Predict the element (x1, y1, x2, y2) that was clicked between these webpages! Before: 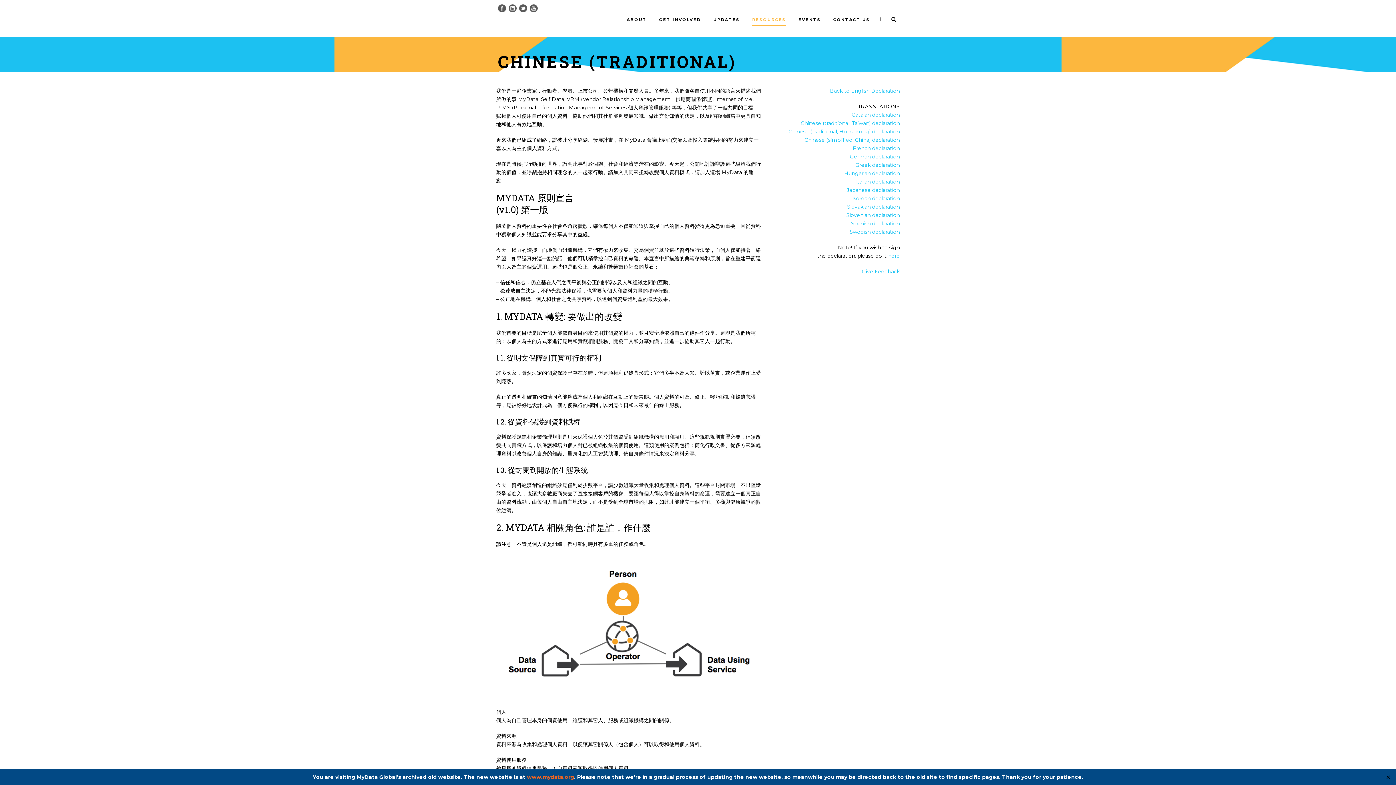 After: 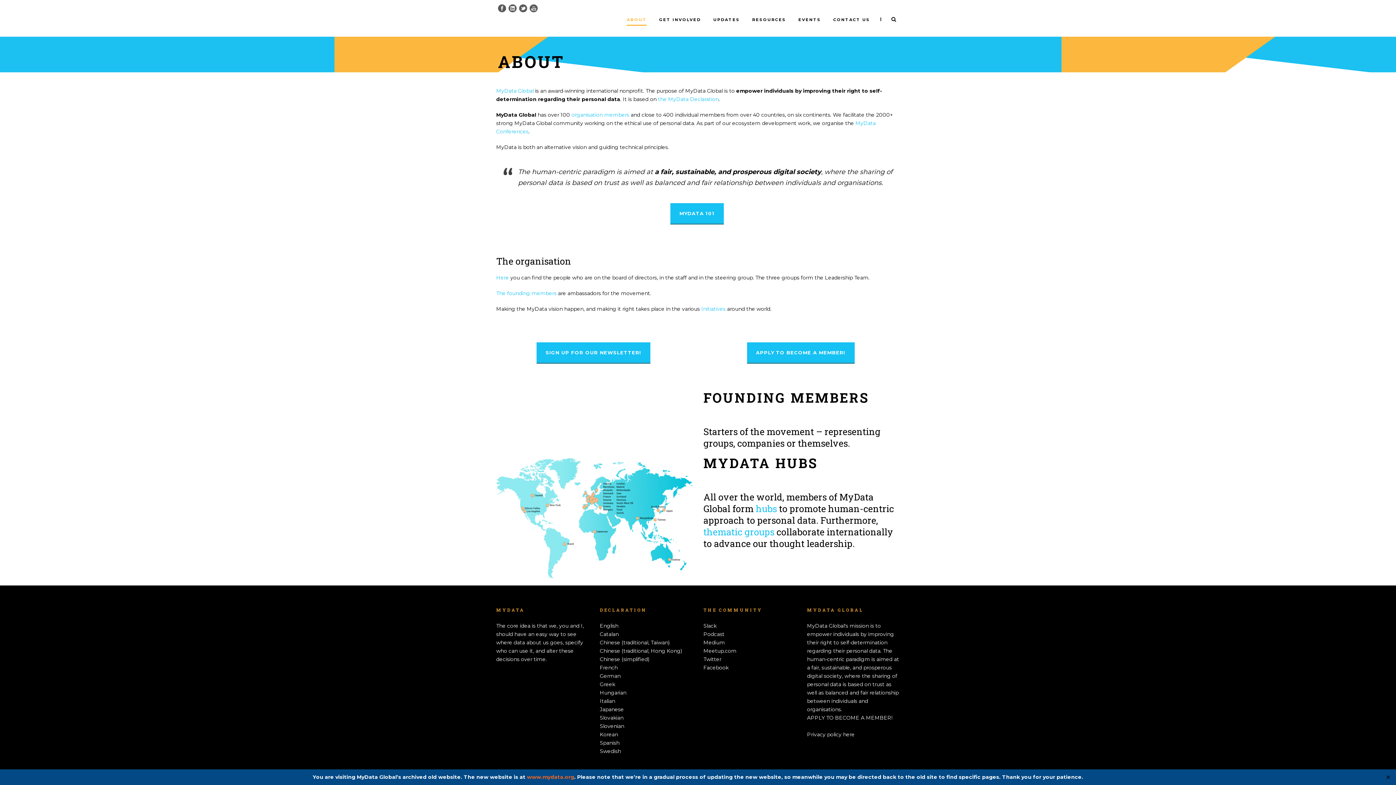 Action: bbox: (626, 16, 646, 36) label: ABOUT